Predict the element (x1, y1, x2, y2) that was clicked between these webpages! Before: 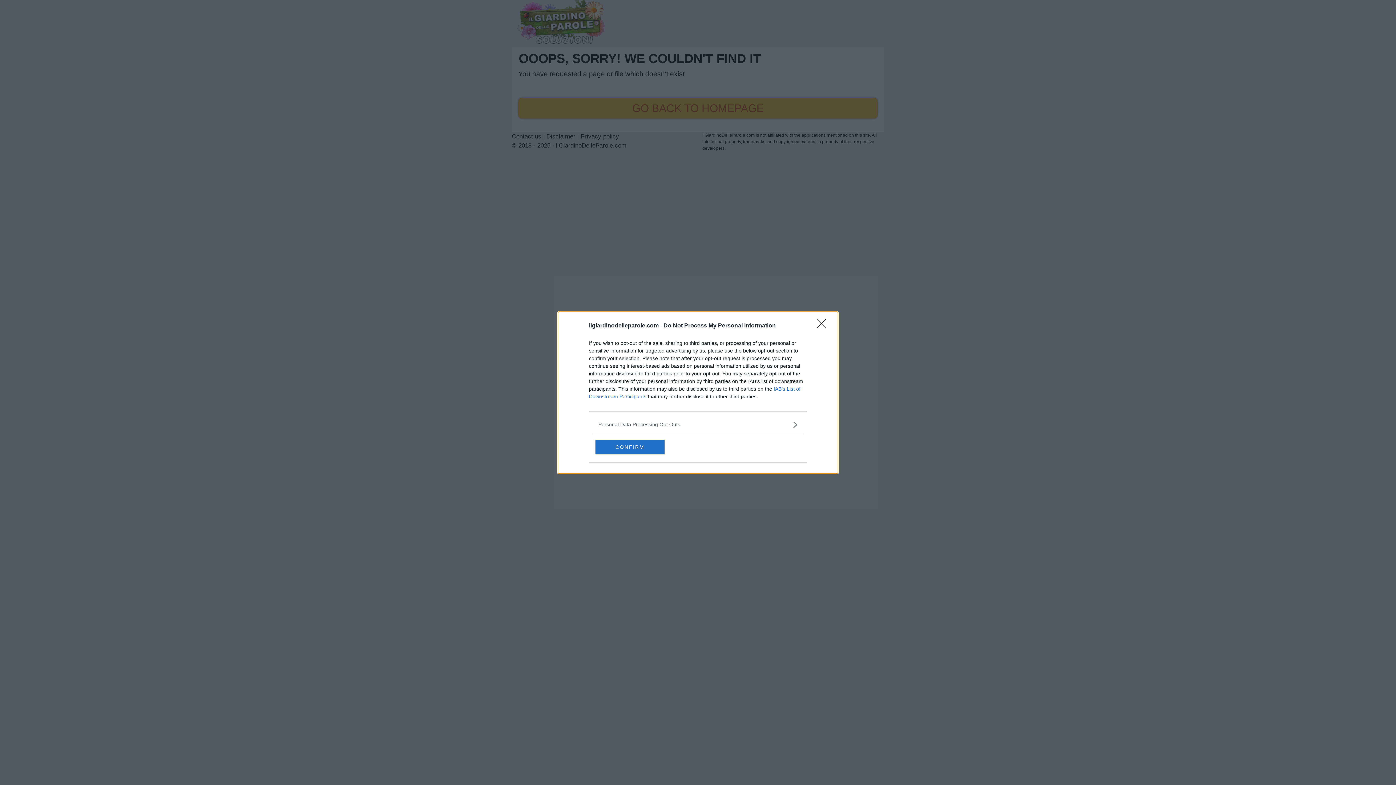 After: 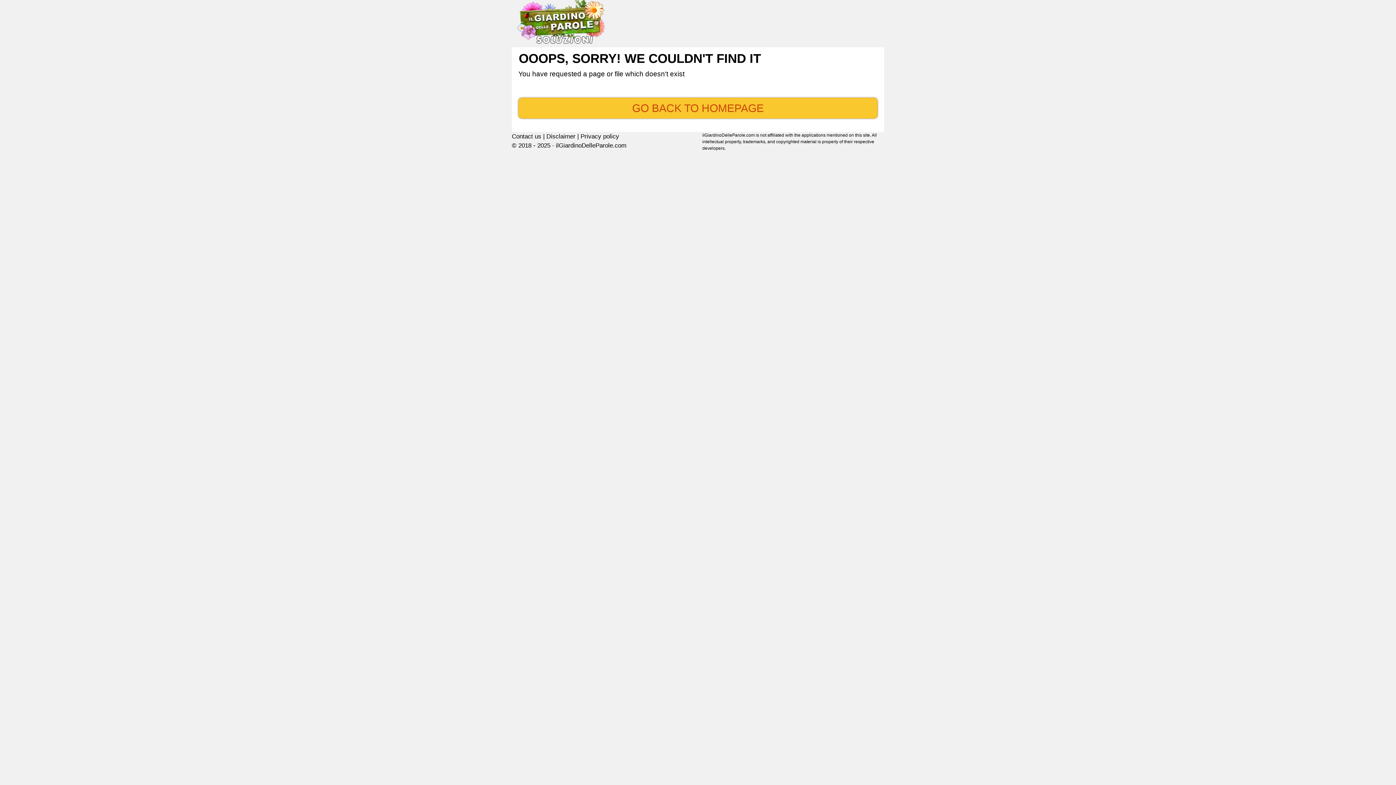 Action: bbox: (817, 319, 830, 332) label: Close